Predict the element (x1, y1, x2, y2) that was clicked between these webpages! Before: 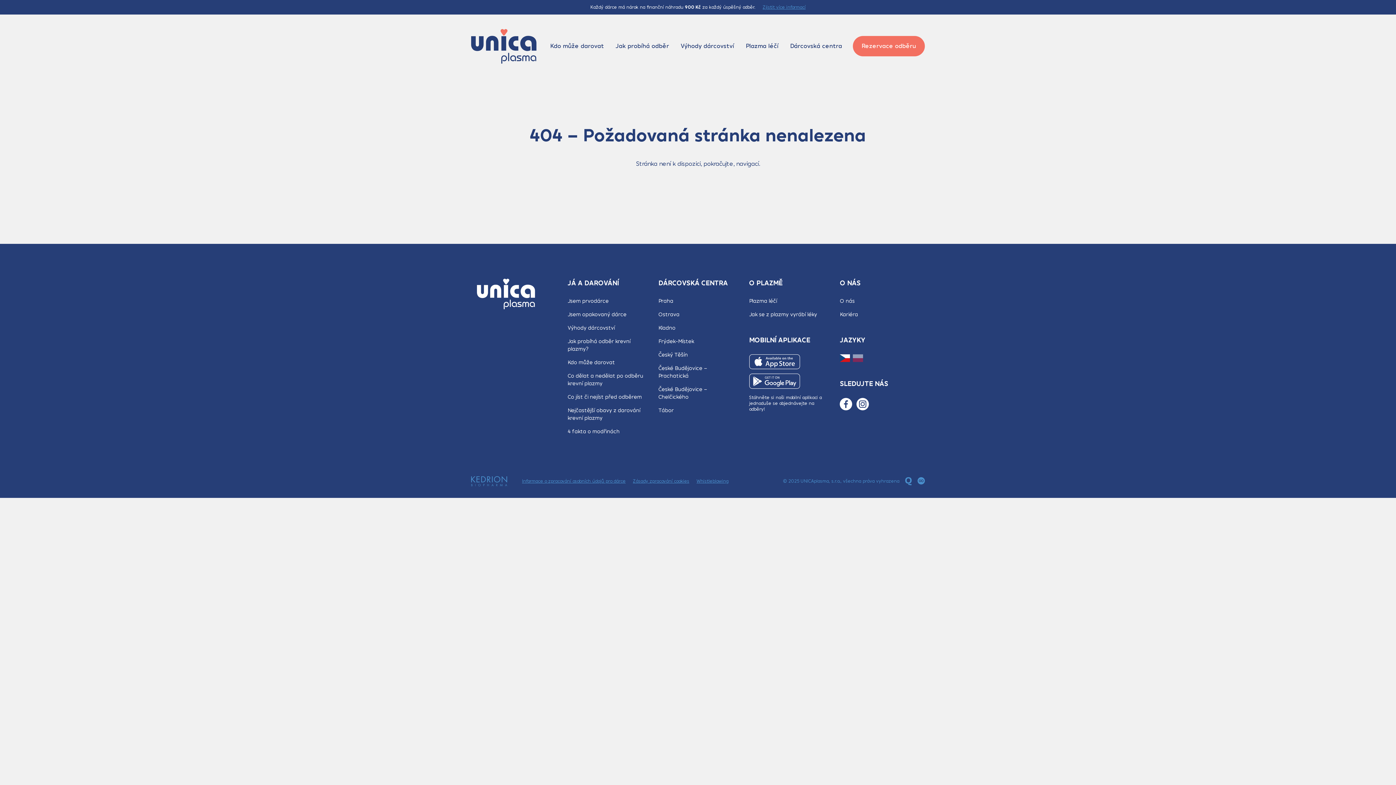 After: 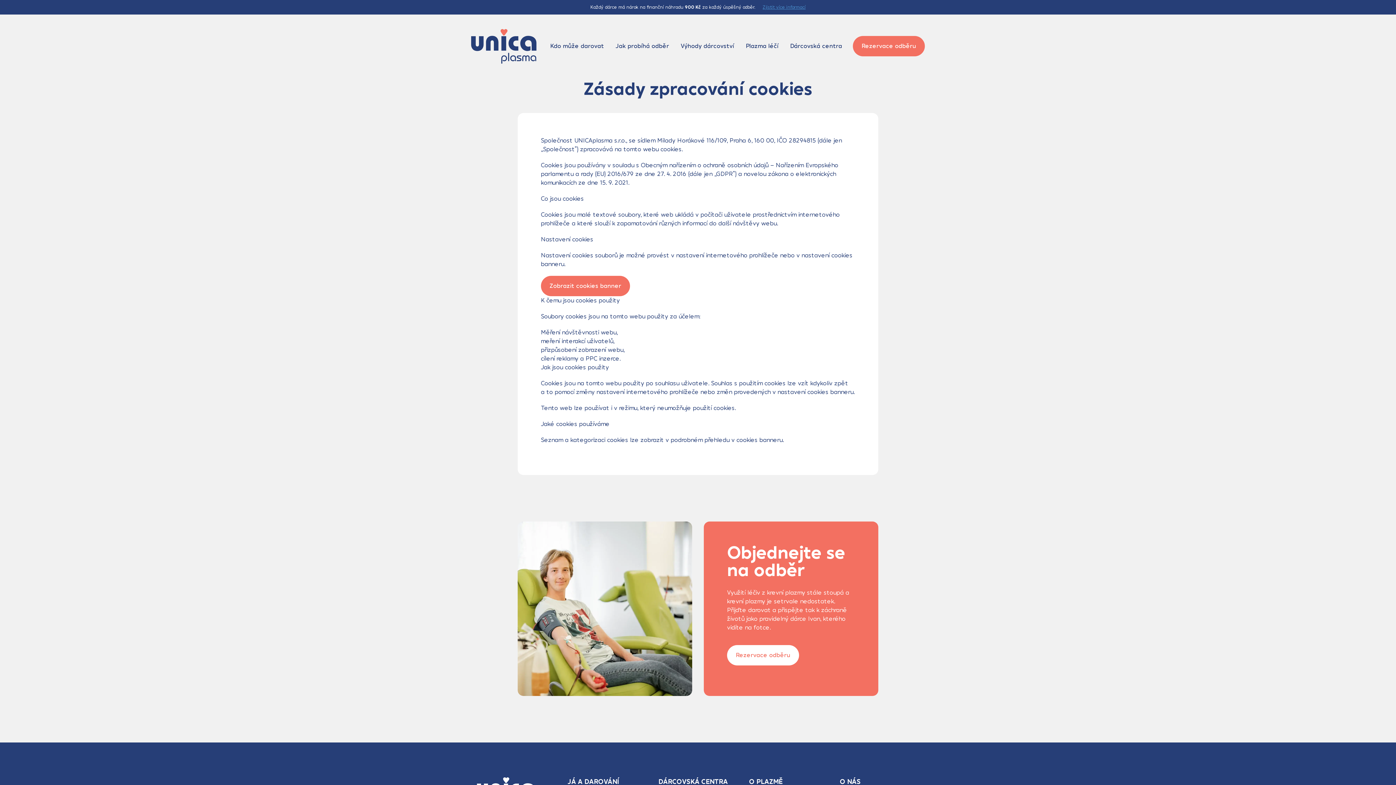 Action: bbox: (633, 478, 689, 484) label: Zásady zpracování cookies